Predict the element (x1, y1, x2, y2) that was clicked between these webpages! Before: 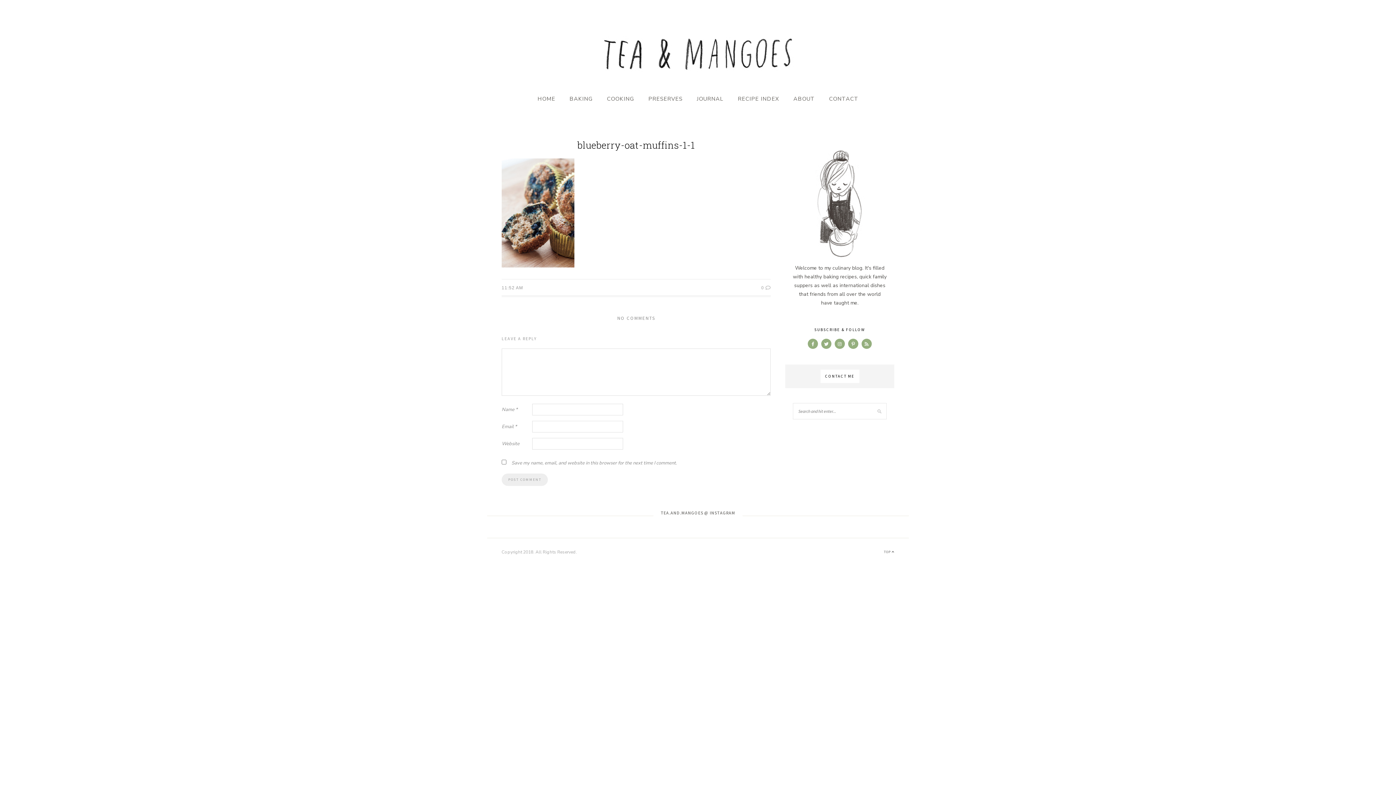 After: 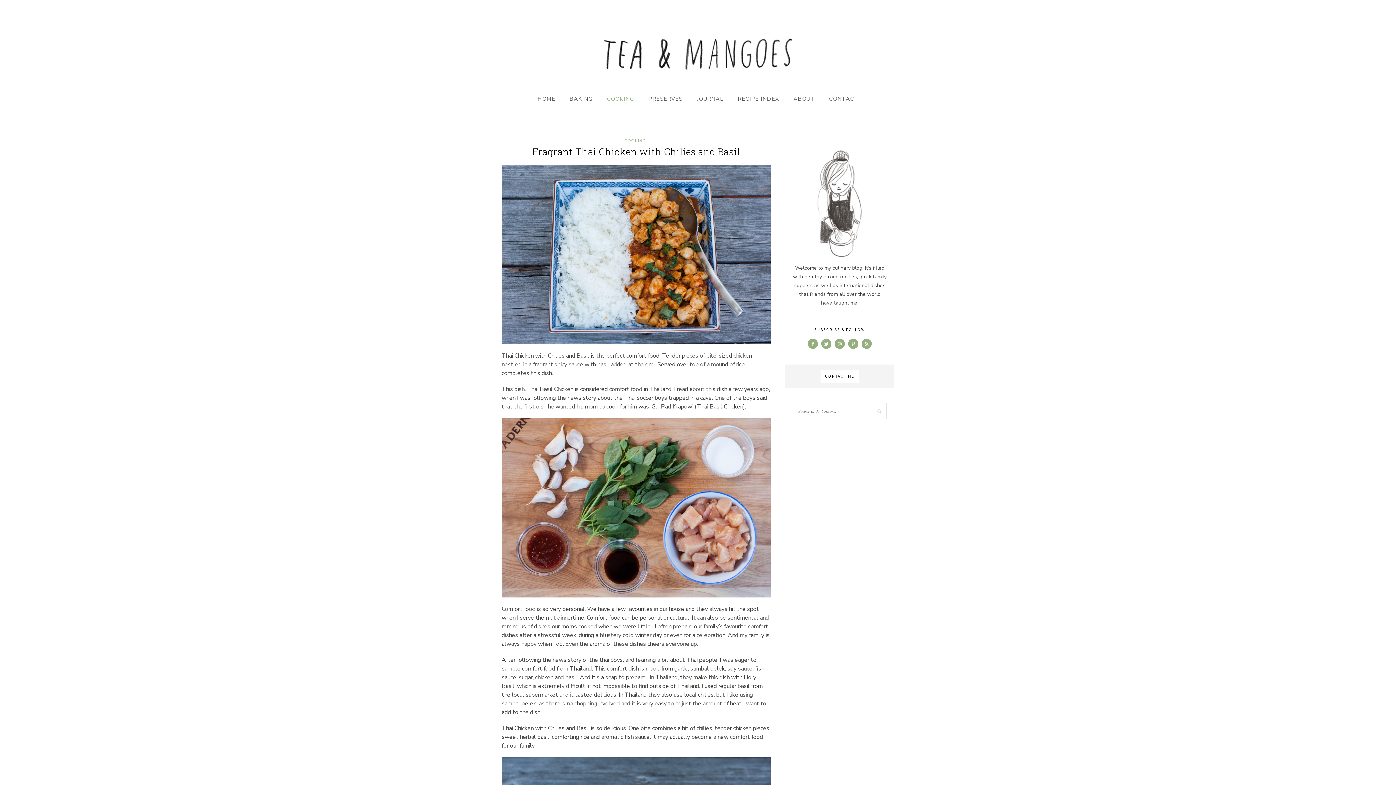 Action: bbox: (607, 88, 634, 109) label: COOKING